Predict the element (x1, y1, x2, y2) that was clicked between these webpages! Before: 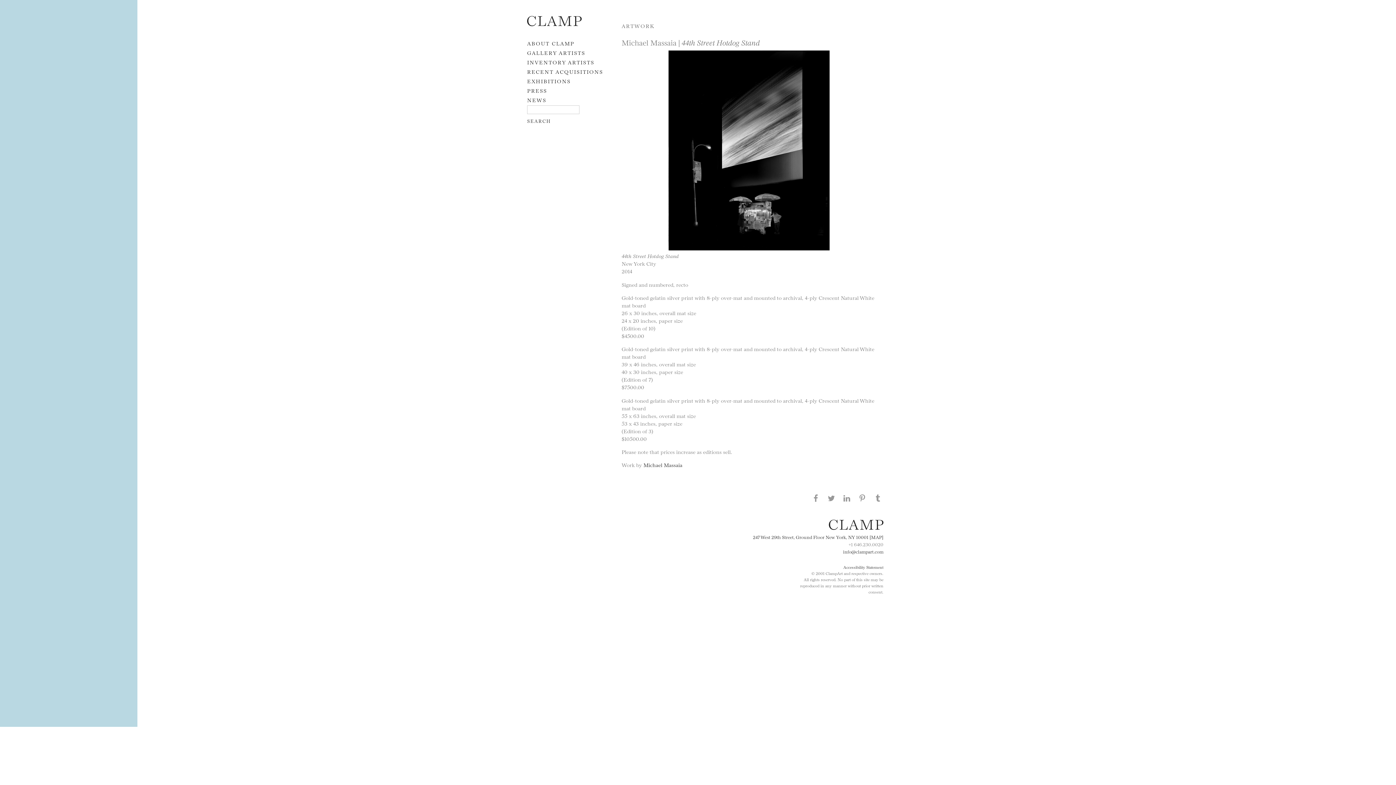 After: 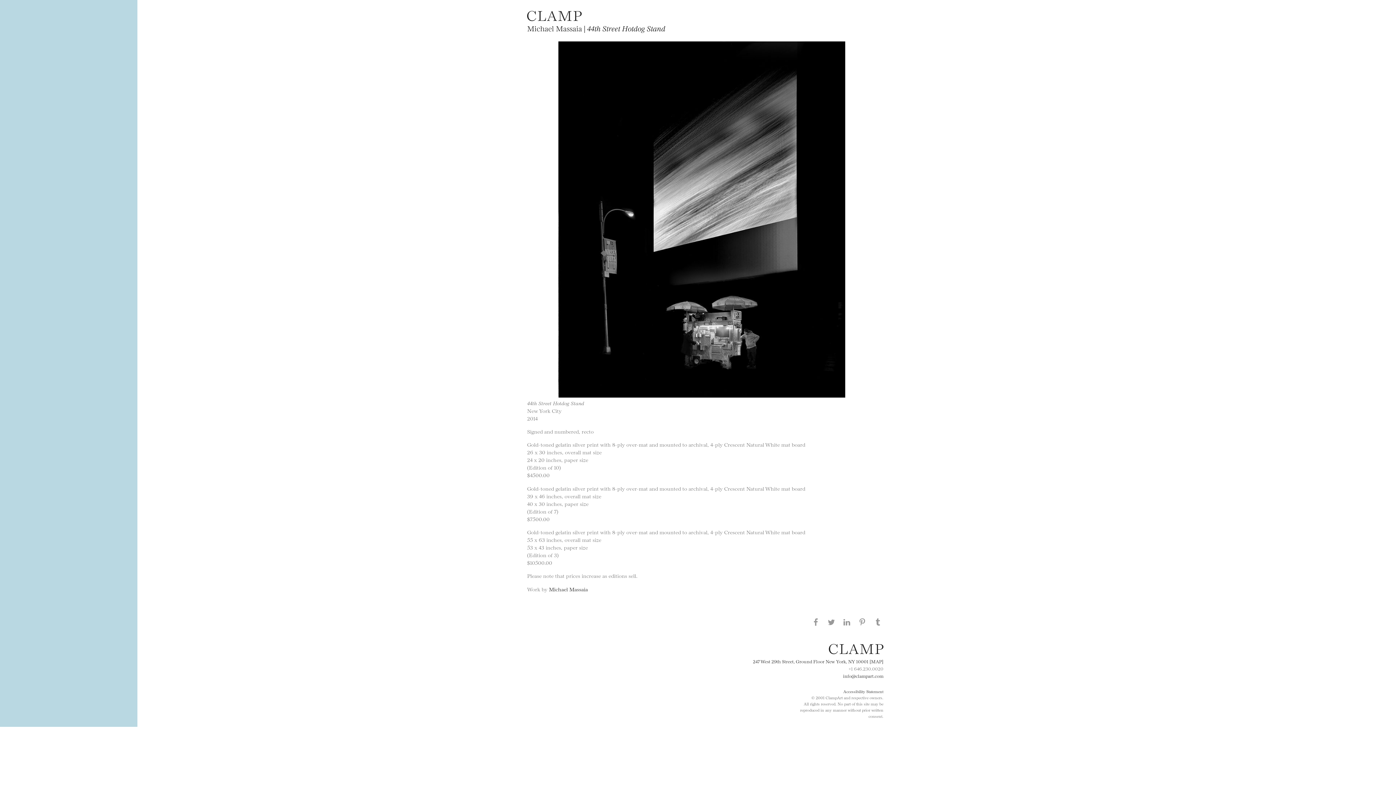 Action: bbox: (668, 244, 829, 251)